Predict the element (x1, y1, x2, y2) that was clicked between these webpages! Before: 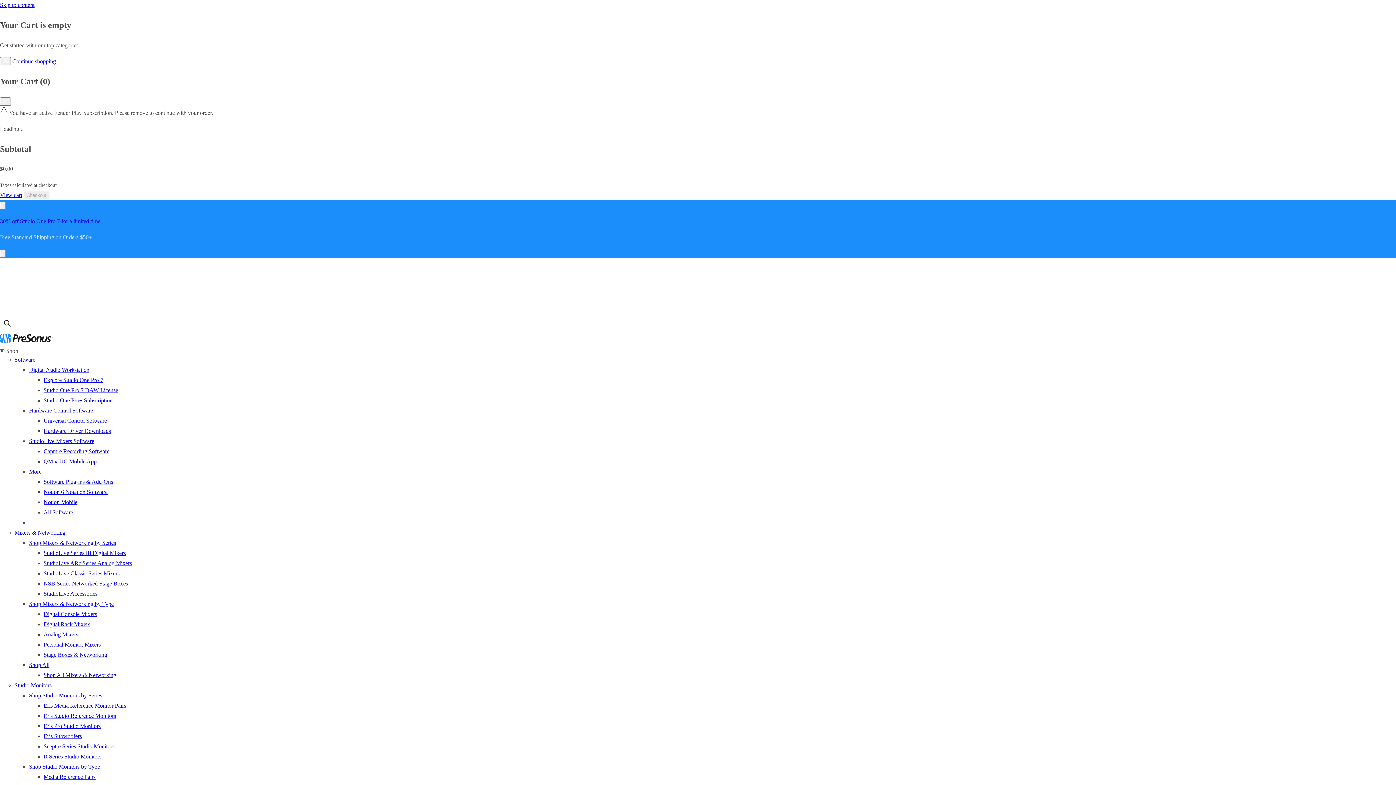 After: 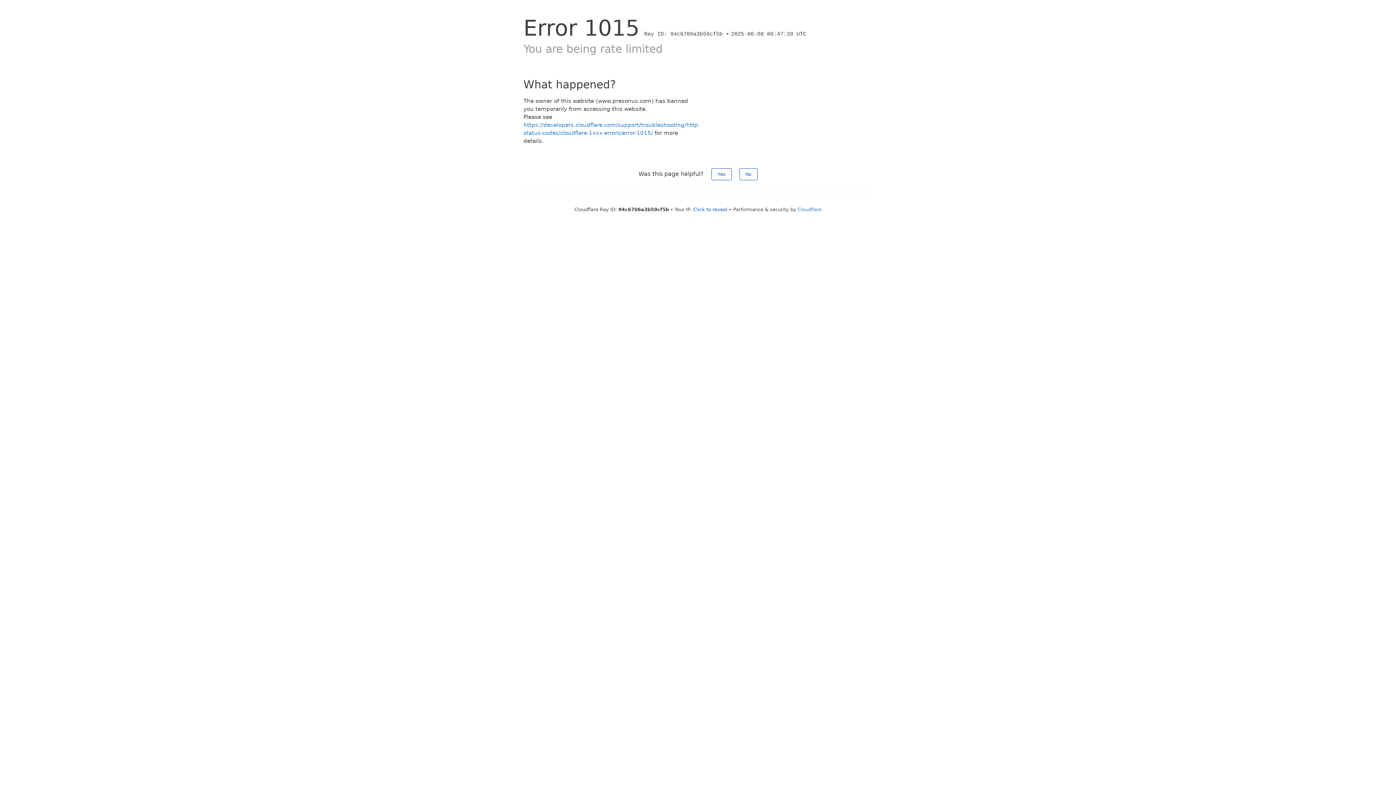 Action: bbox: (0, 218, 100, 224) label: 30% off Studio One Pro 7 for a limited time